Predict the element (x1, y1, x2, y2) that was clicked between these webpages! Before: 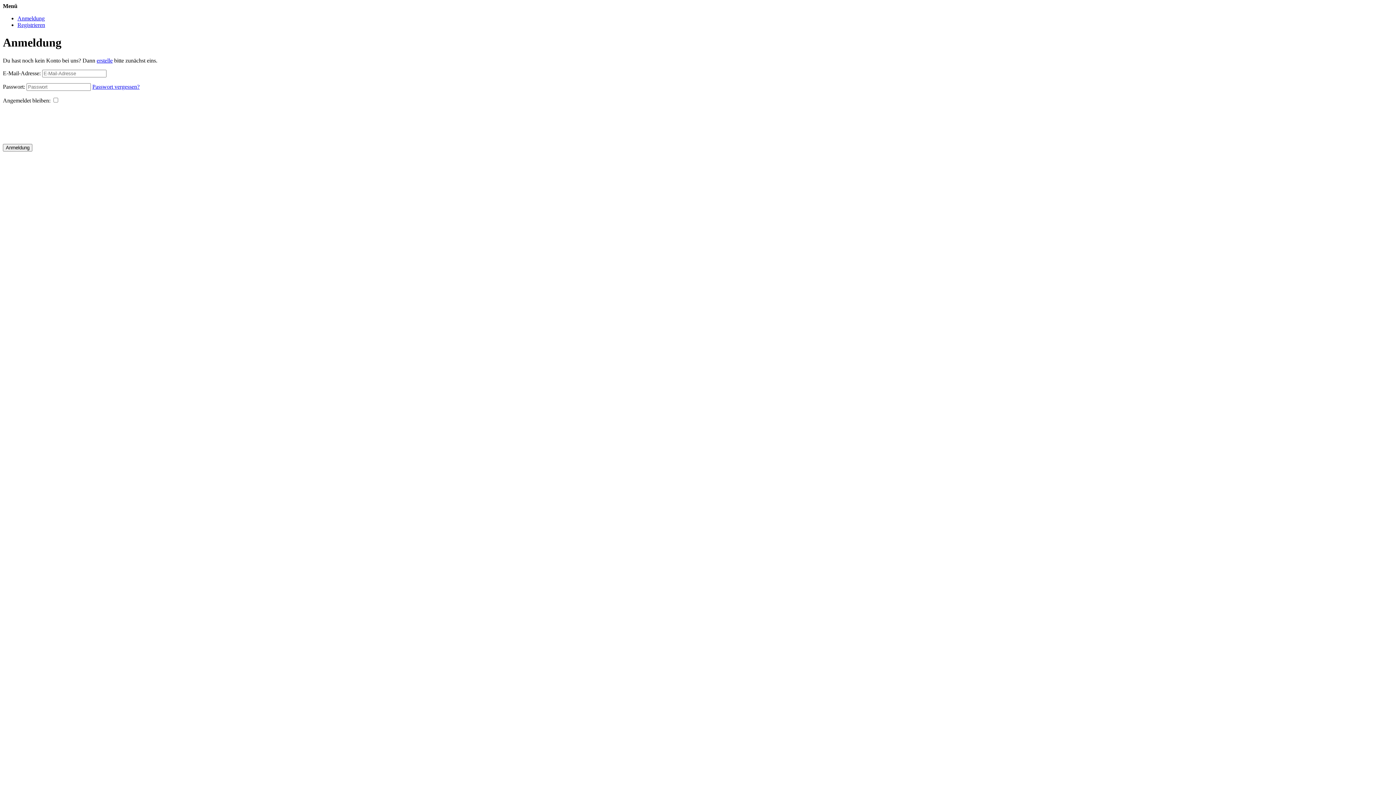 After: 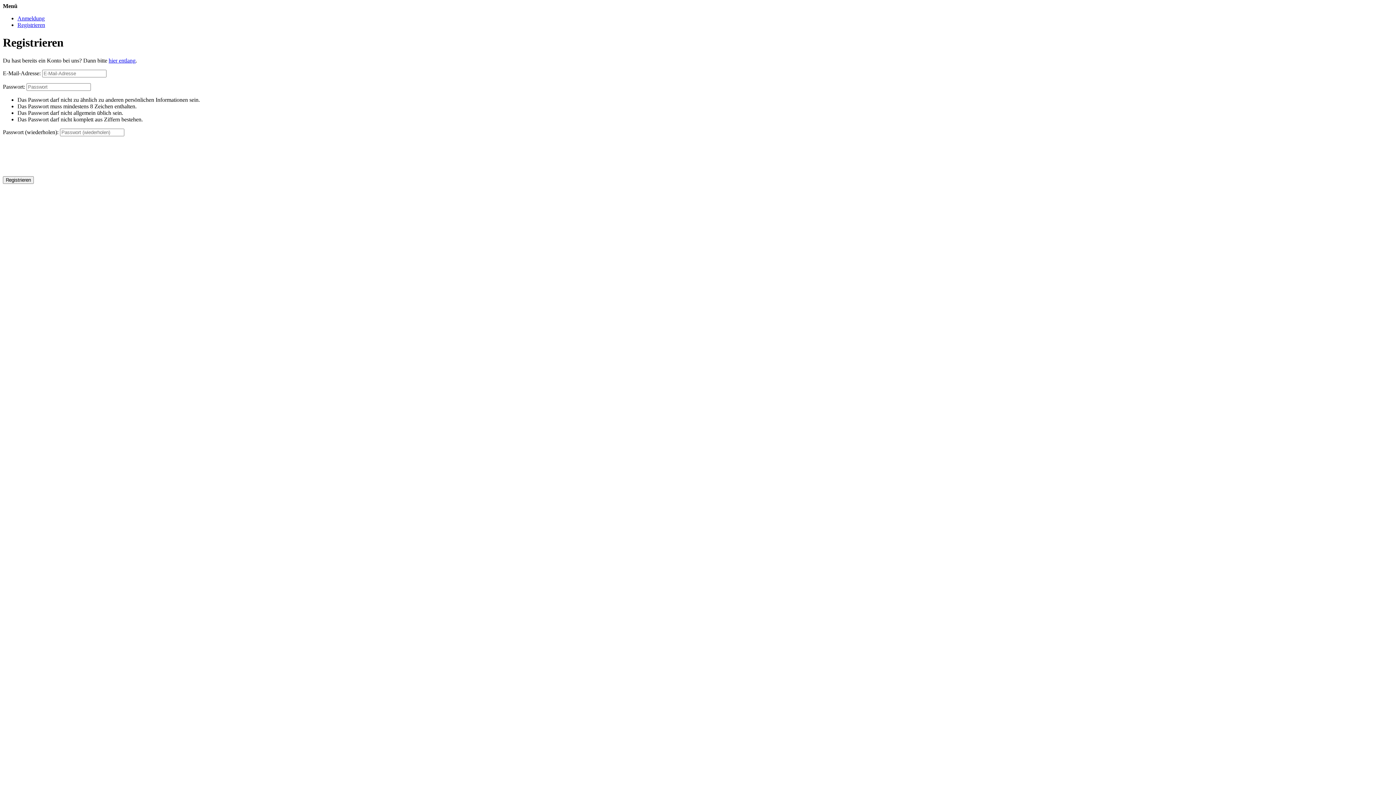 Action: label: Registrieren bbox: (17, 21, 45, 28)